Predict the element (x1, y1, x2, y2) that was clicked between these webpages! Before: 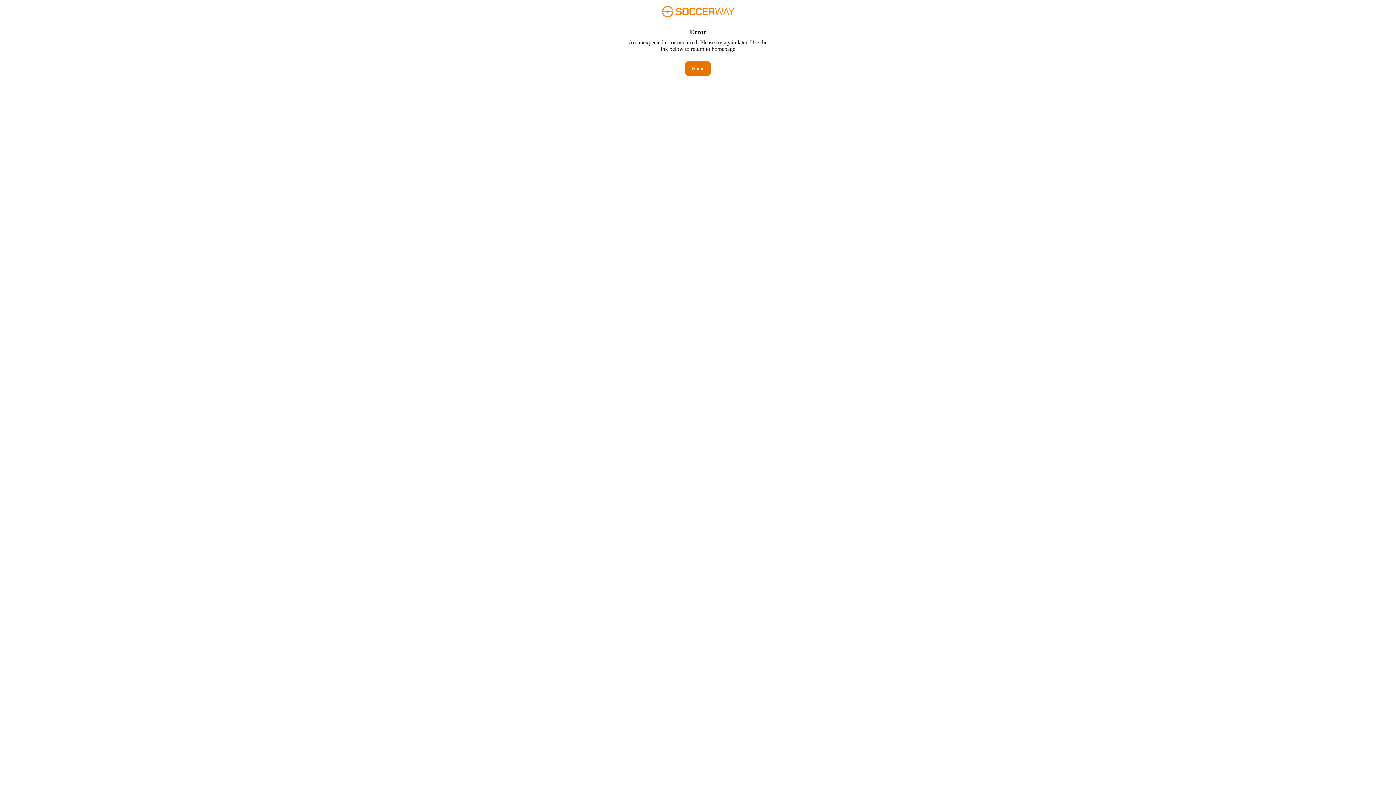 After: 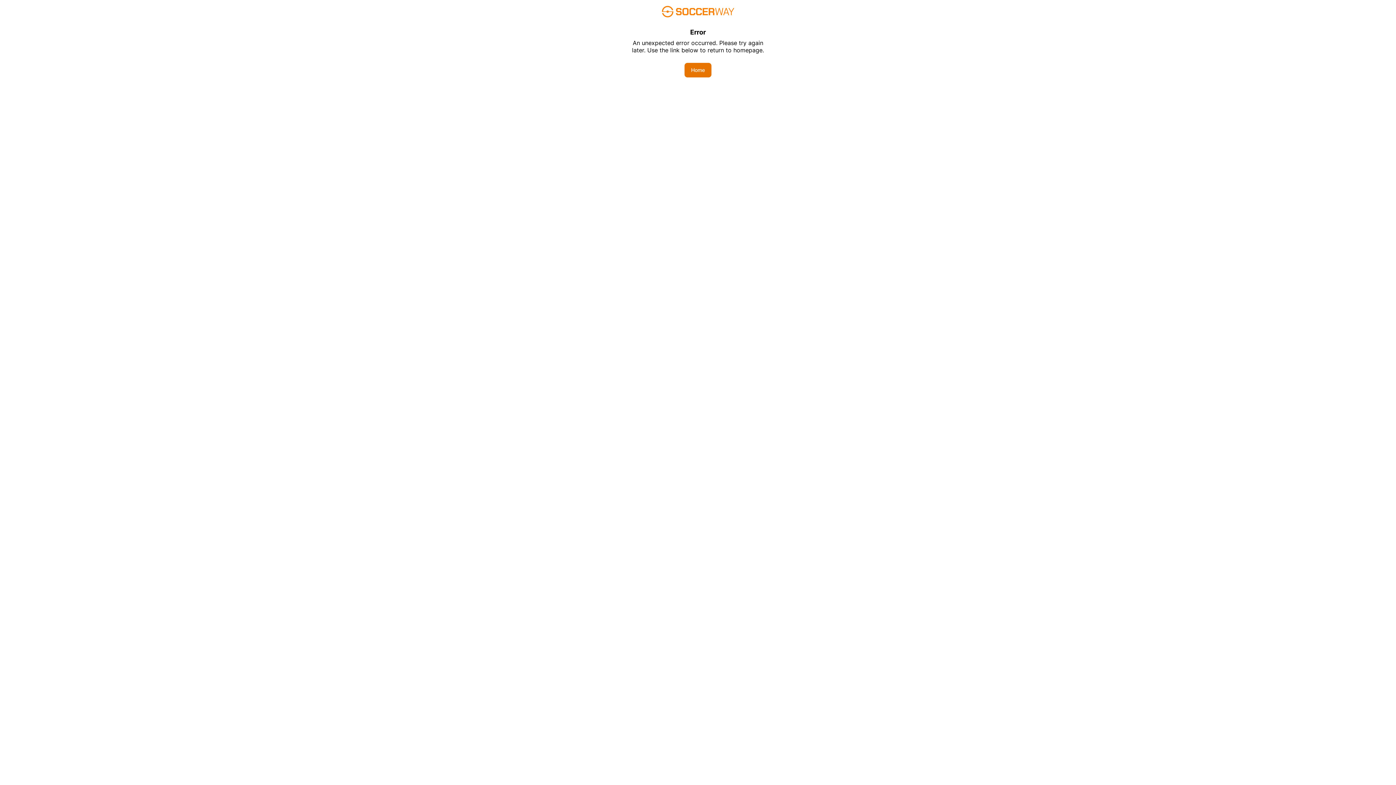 Action: bbox: (685, 61, 710, 76) label: Home